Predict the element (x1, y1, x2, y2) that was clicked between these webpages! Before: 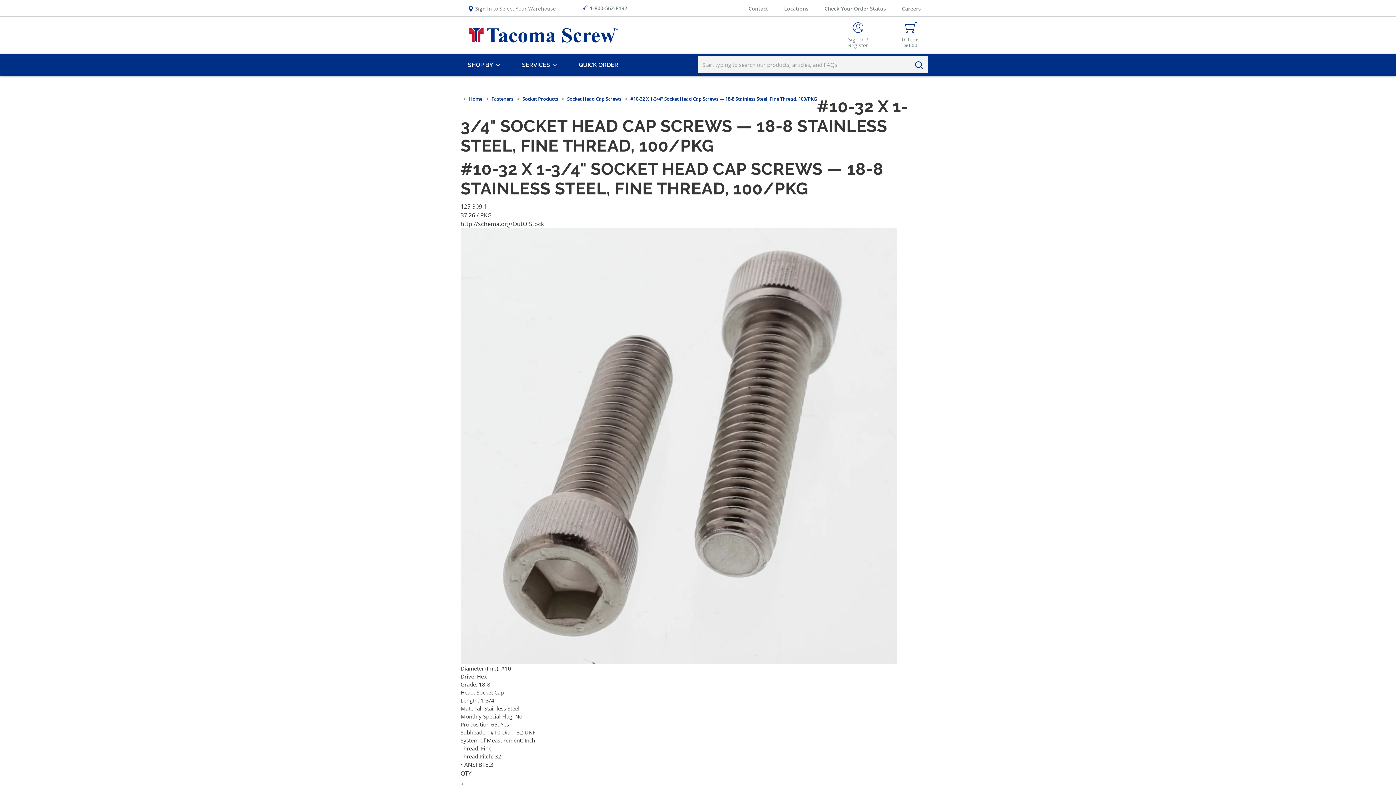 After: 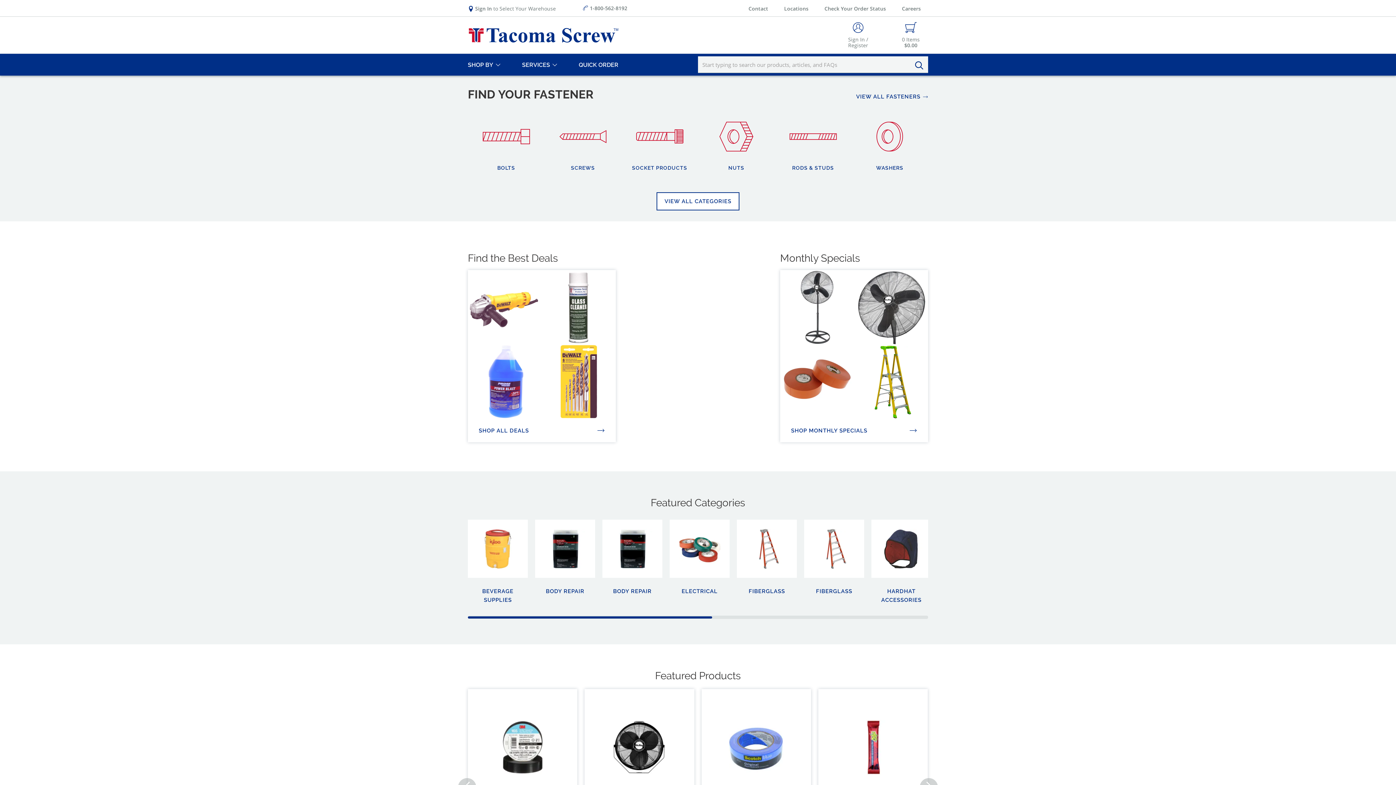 Action: label: Home bbox: (469, 95, 482, 102)